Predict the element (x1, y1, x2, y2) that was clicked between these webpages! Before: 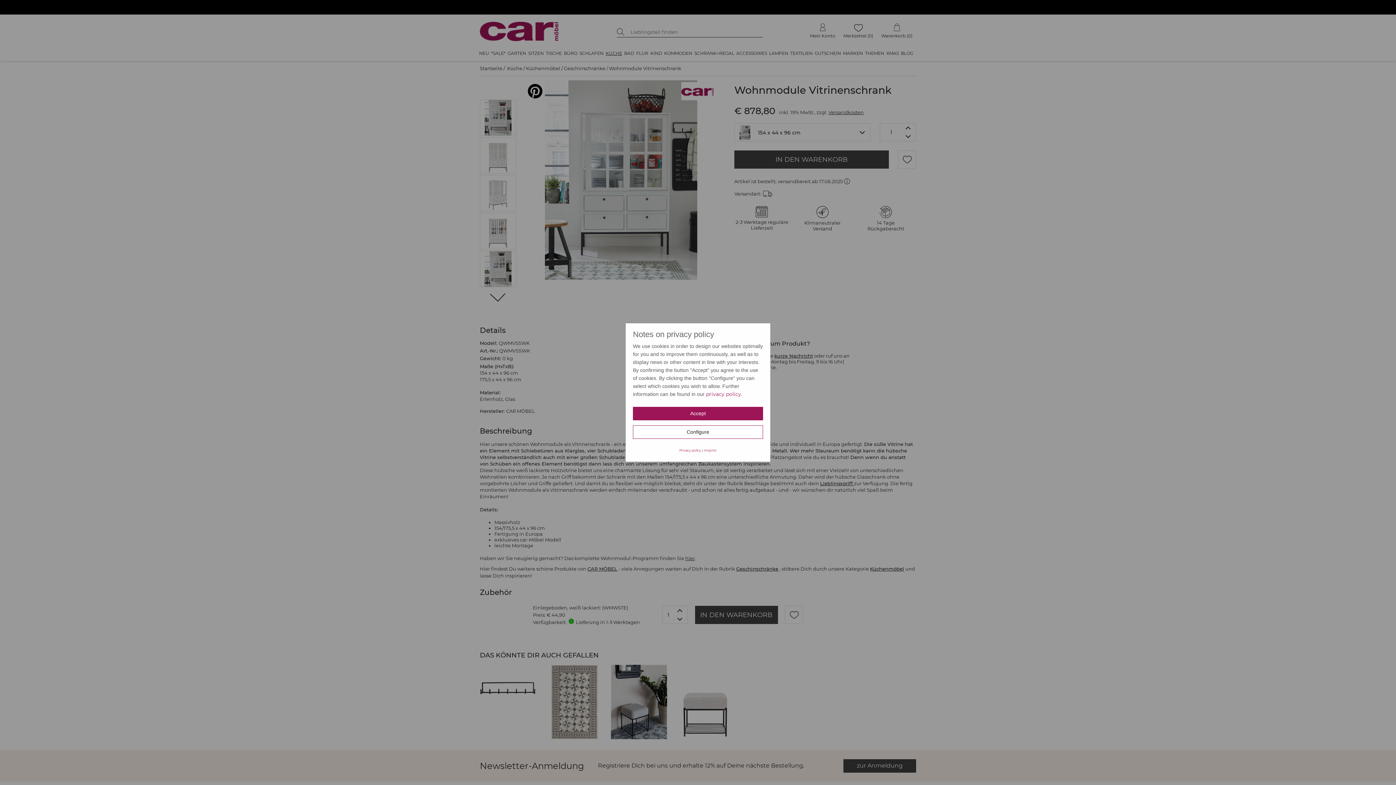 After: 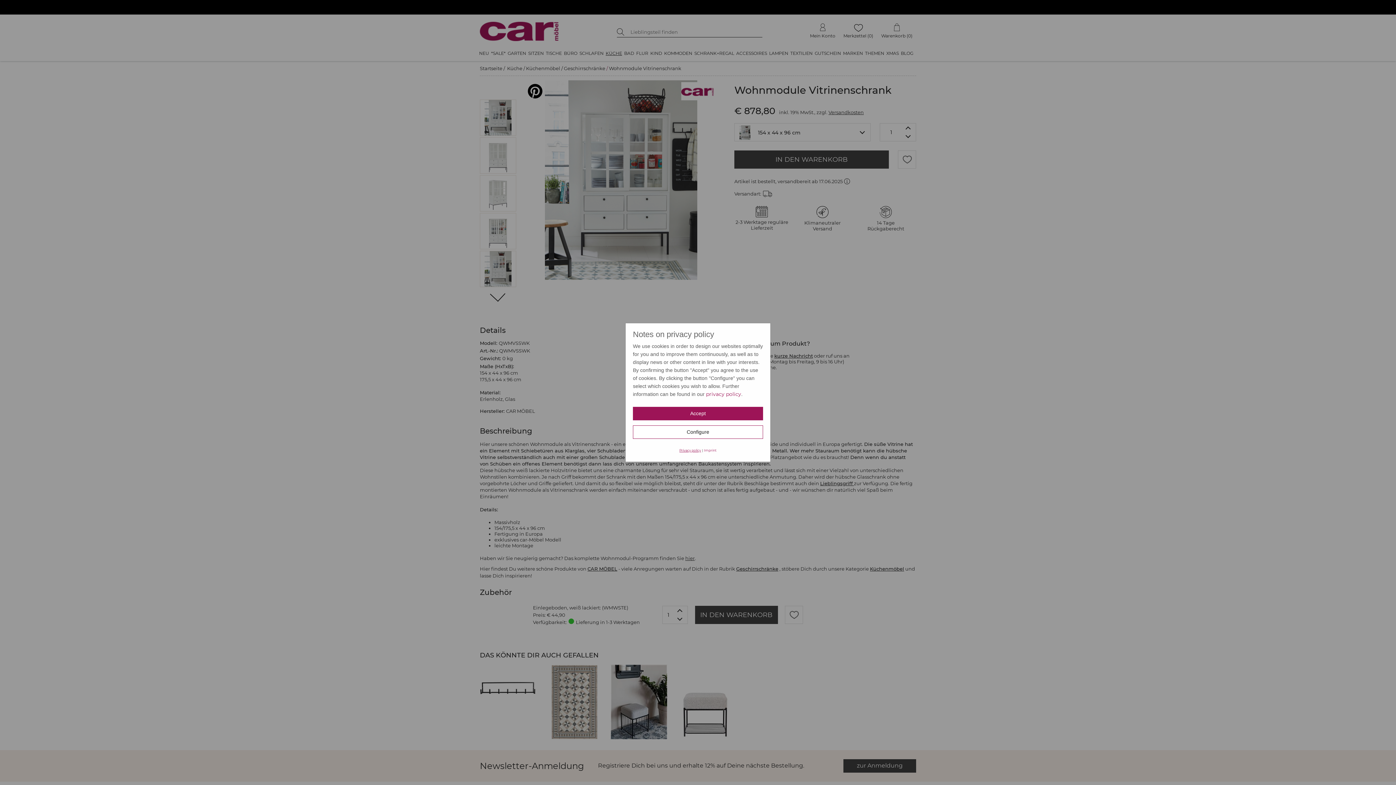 Action: label: Privacy policy bbox: (679, 448, 701, 452)